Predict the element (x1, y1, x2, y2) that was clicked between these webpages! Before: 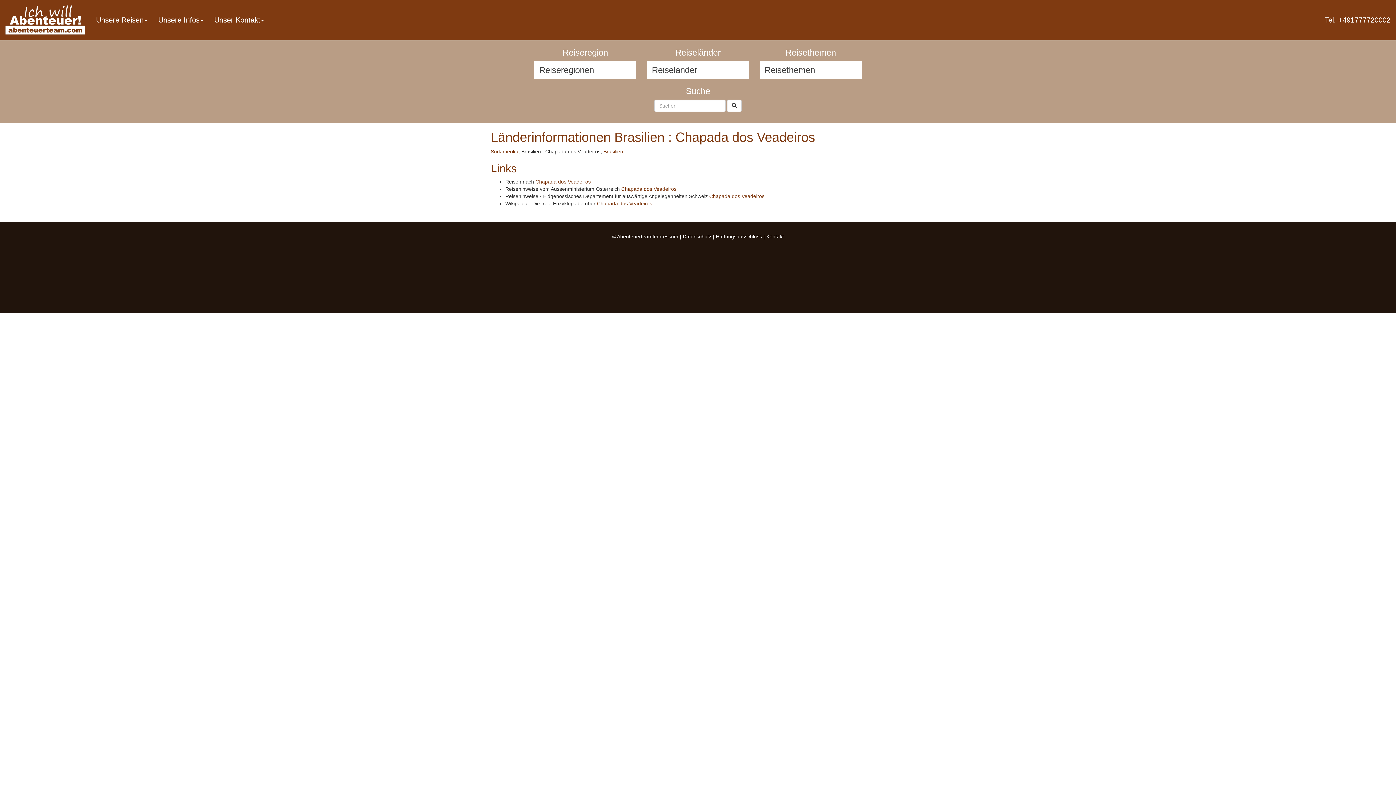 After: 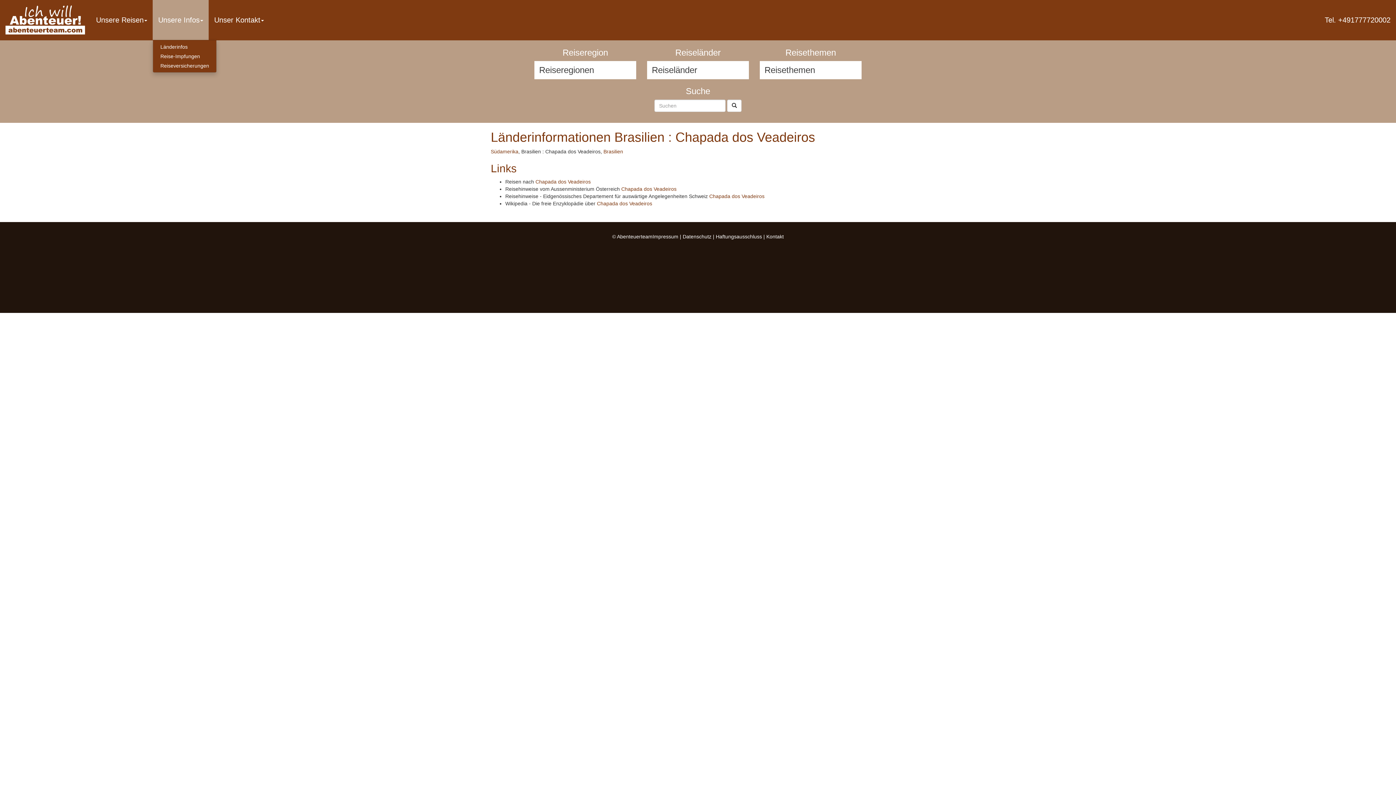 Action: bbox: (152, 0, 208, 40) label: Unsere Infos